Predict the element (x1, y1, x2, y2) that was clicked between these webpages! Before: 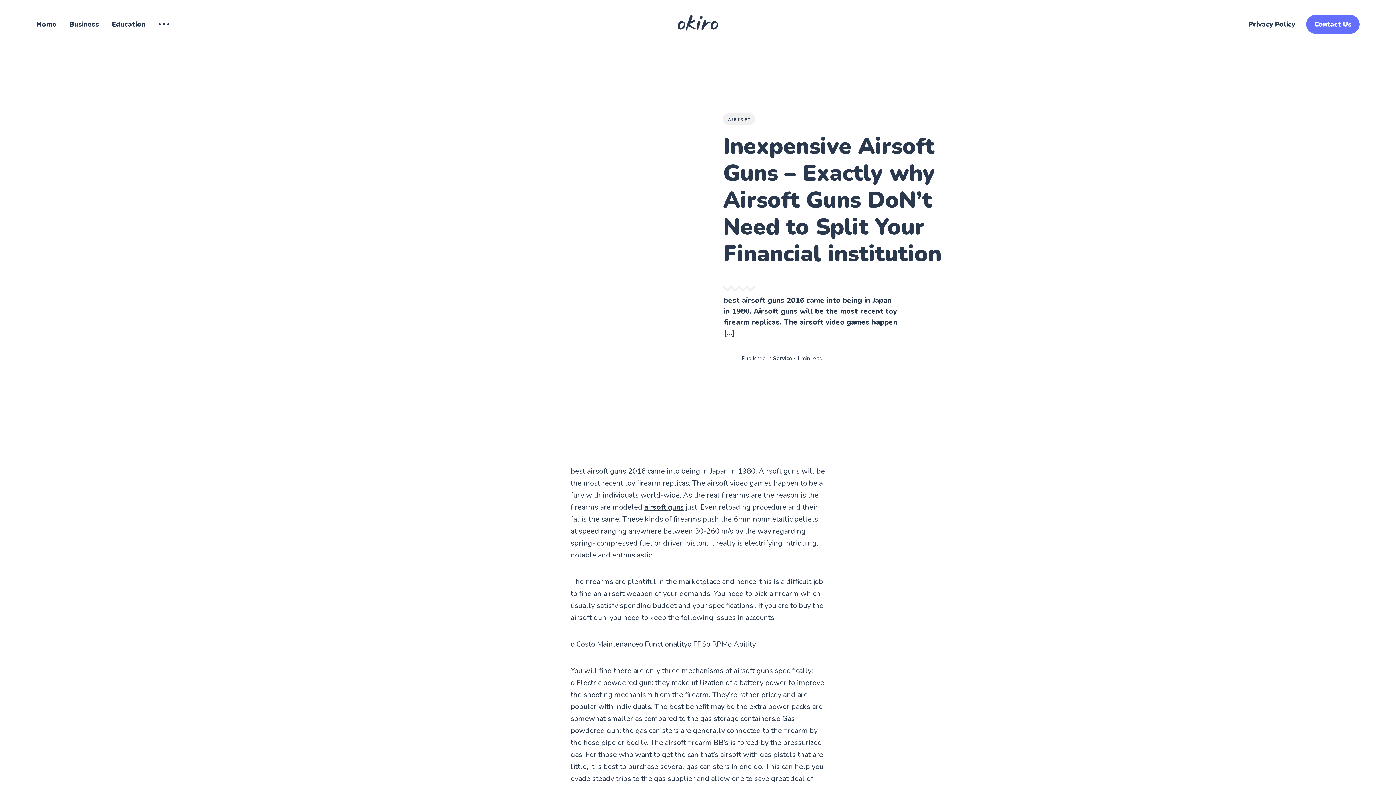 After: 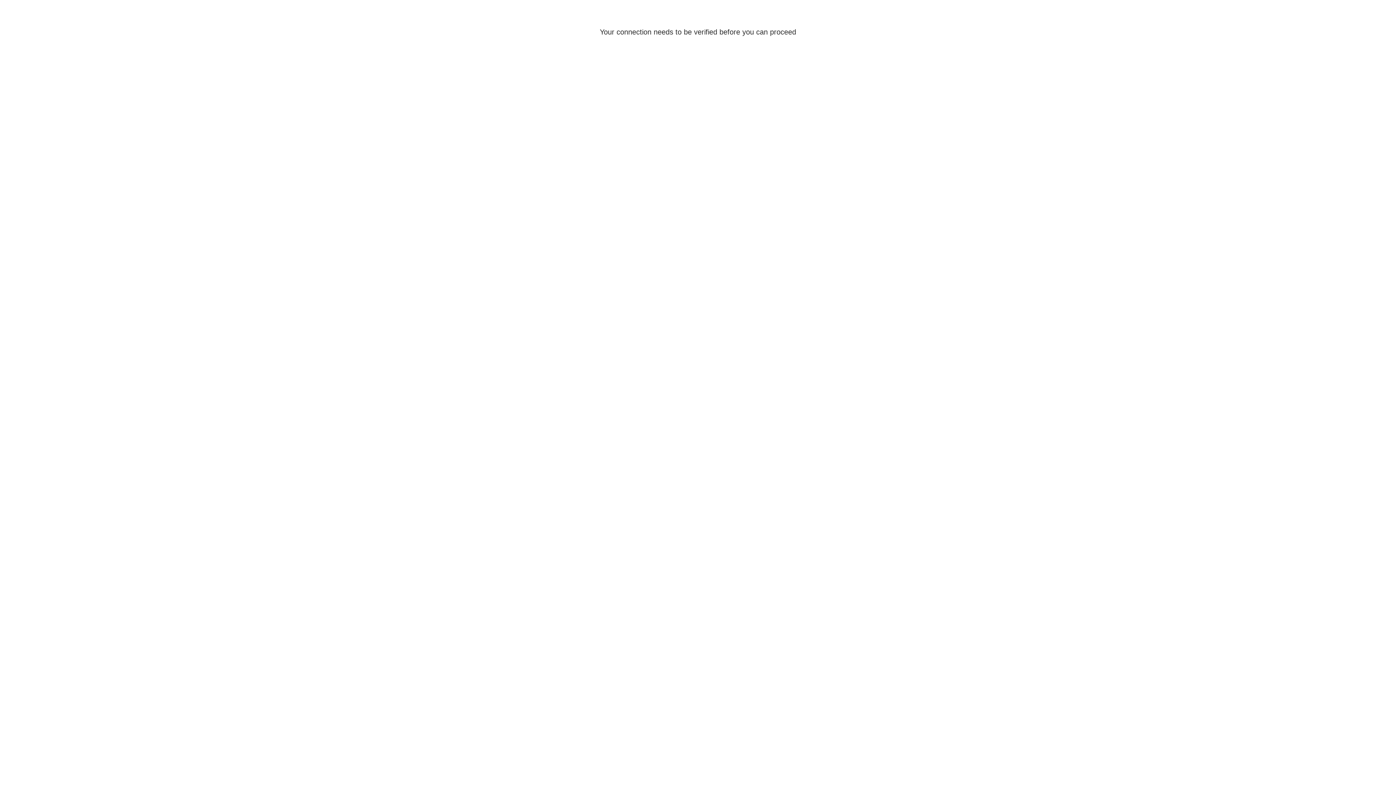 Action: label: airsoft guns bbox: (644, 502, 684, 512)